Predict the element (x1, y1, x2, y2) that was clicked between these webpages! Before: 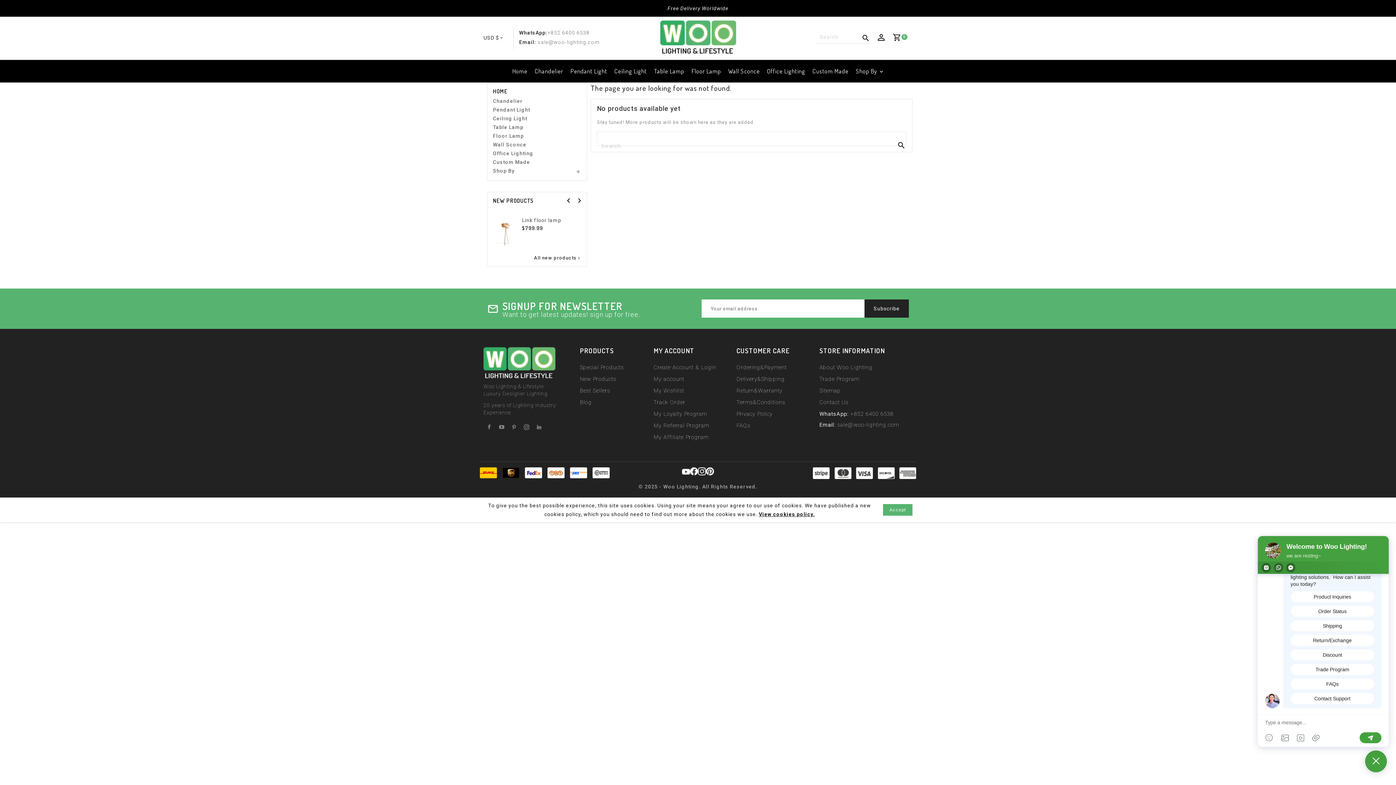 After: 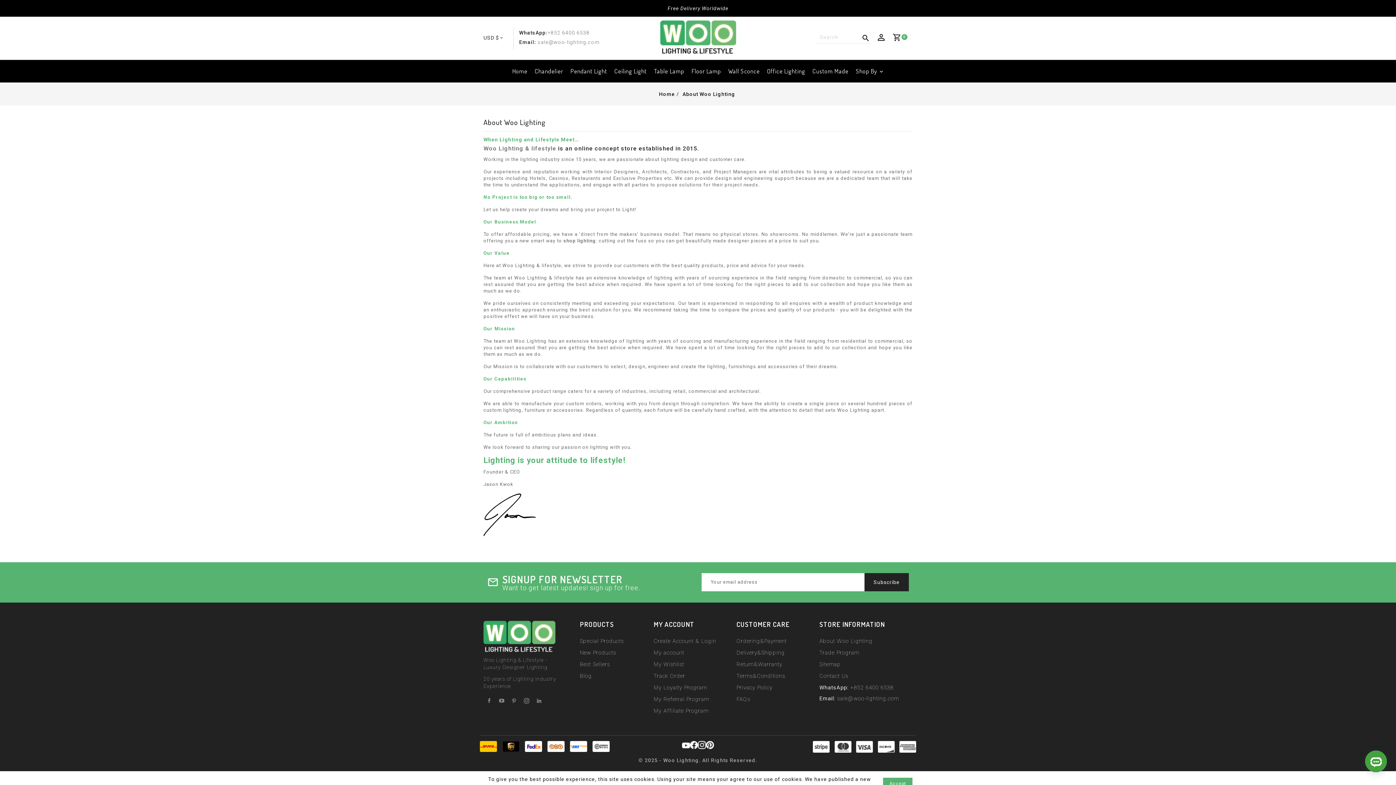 Action: bbox: (819, 364, 872, 370) label: About Woo Lighting